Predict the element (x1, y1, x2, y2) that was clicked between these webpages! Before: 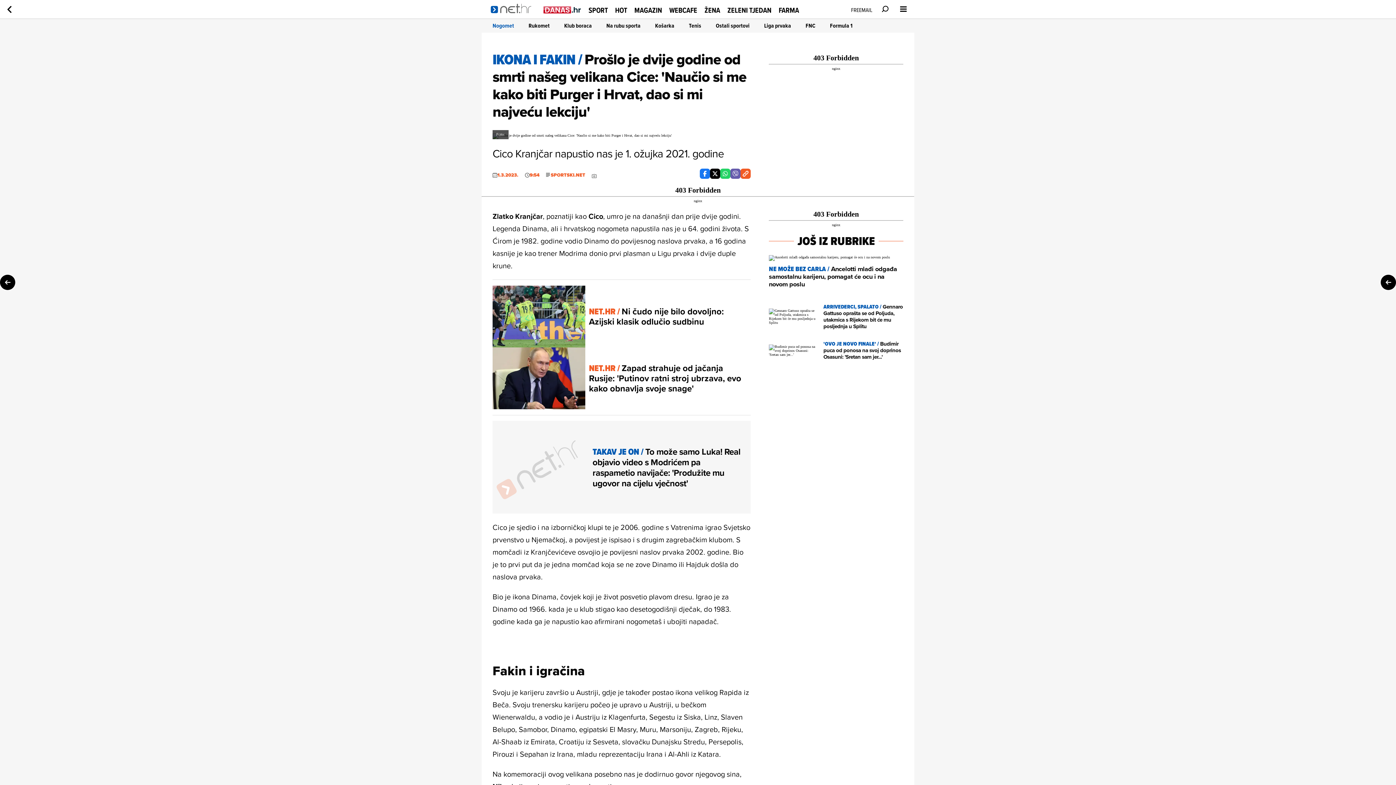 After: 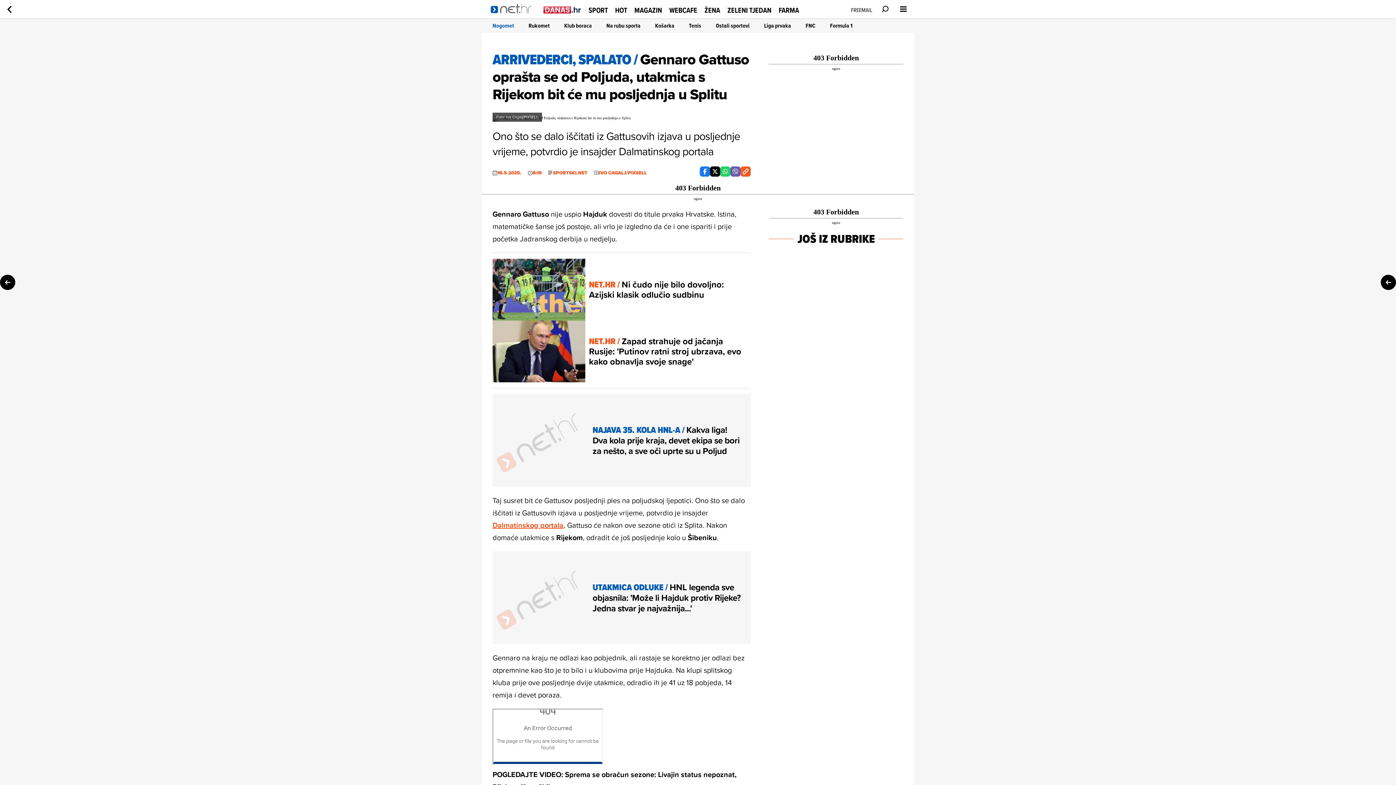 Action: label: ARRIVEDERCI, SPALATO / Gennaro Gattuso oprašta se od Poljuda, utakmica s Rijekom bit će mu posljednja u Splitu bbox: (769, 303, 903, 329)